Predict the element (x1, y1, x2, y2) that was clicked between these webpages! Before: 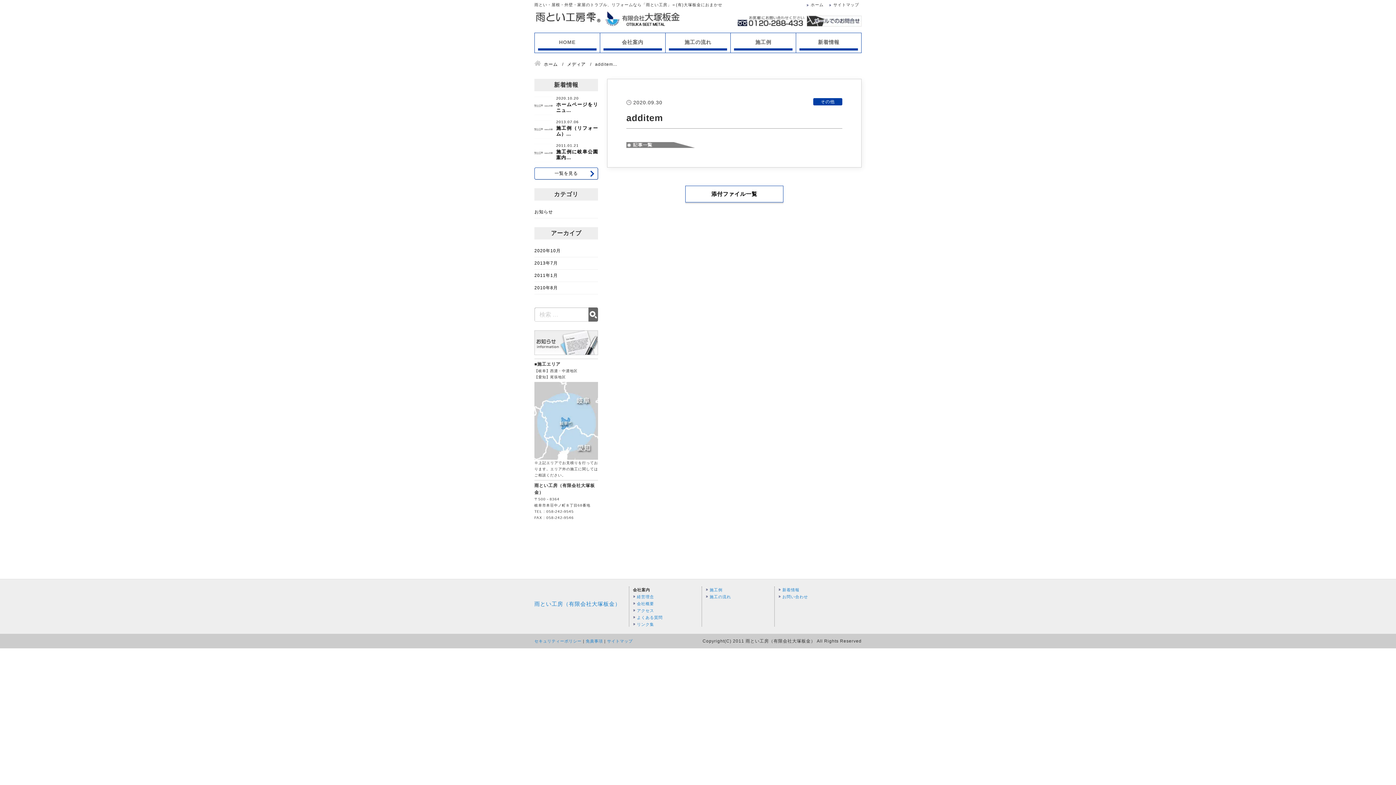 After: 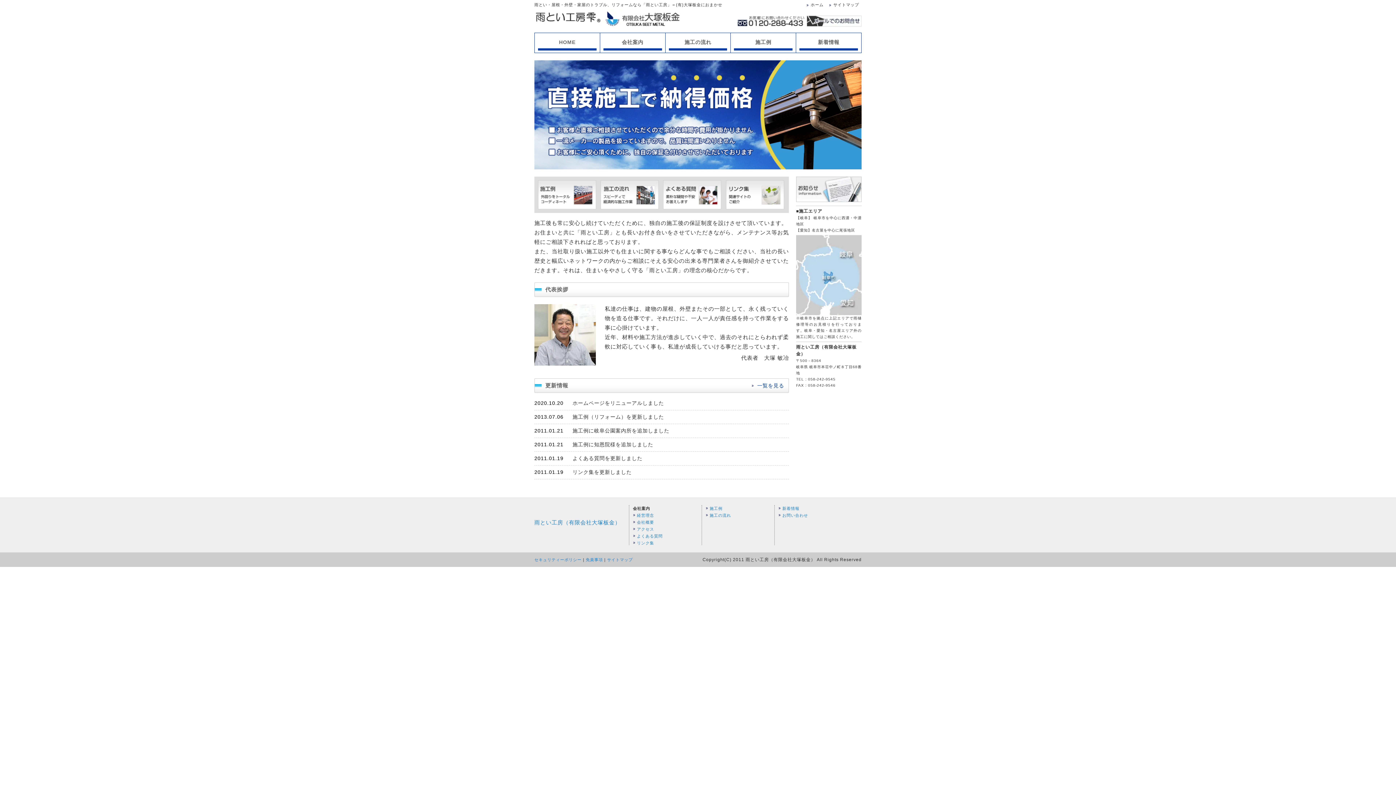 Action: bbox: (534, 21, 680, 27)